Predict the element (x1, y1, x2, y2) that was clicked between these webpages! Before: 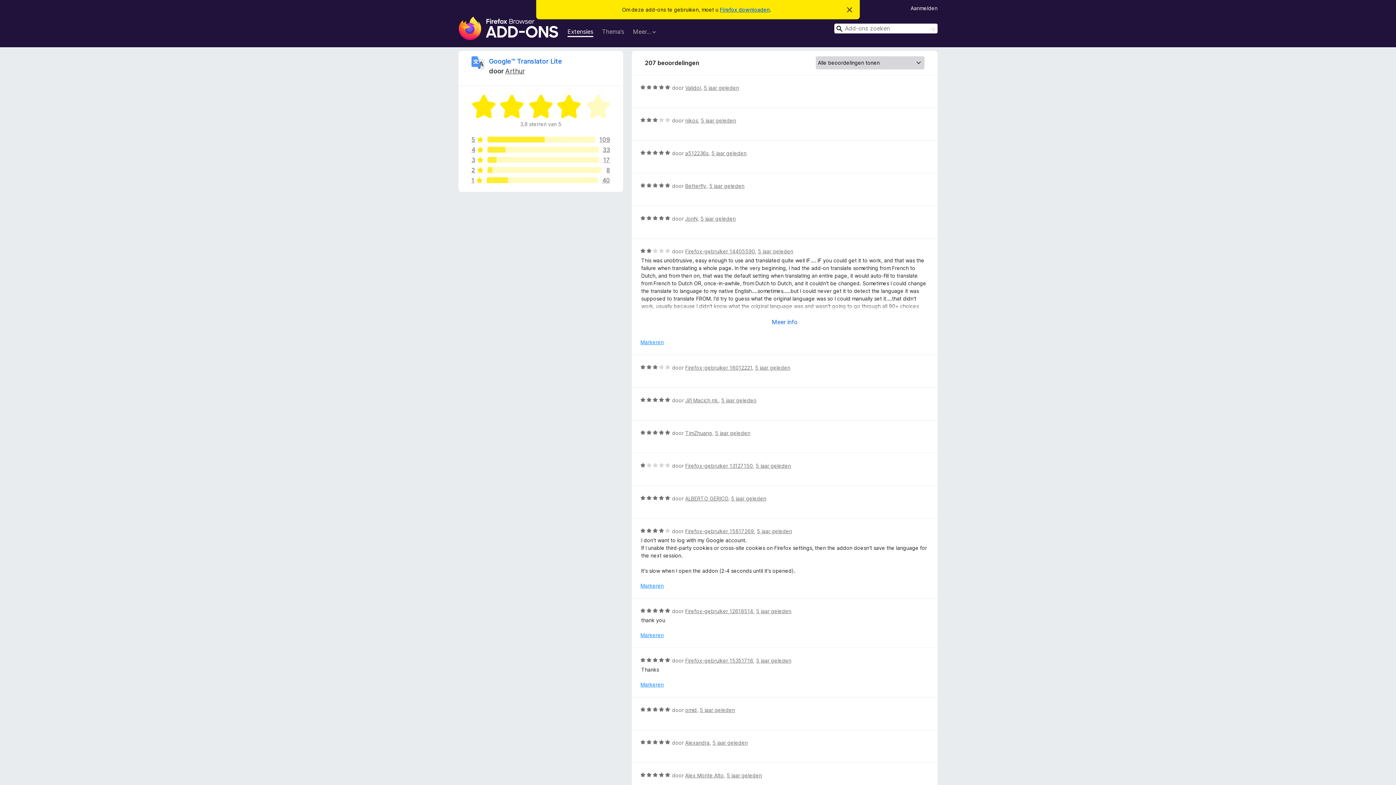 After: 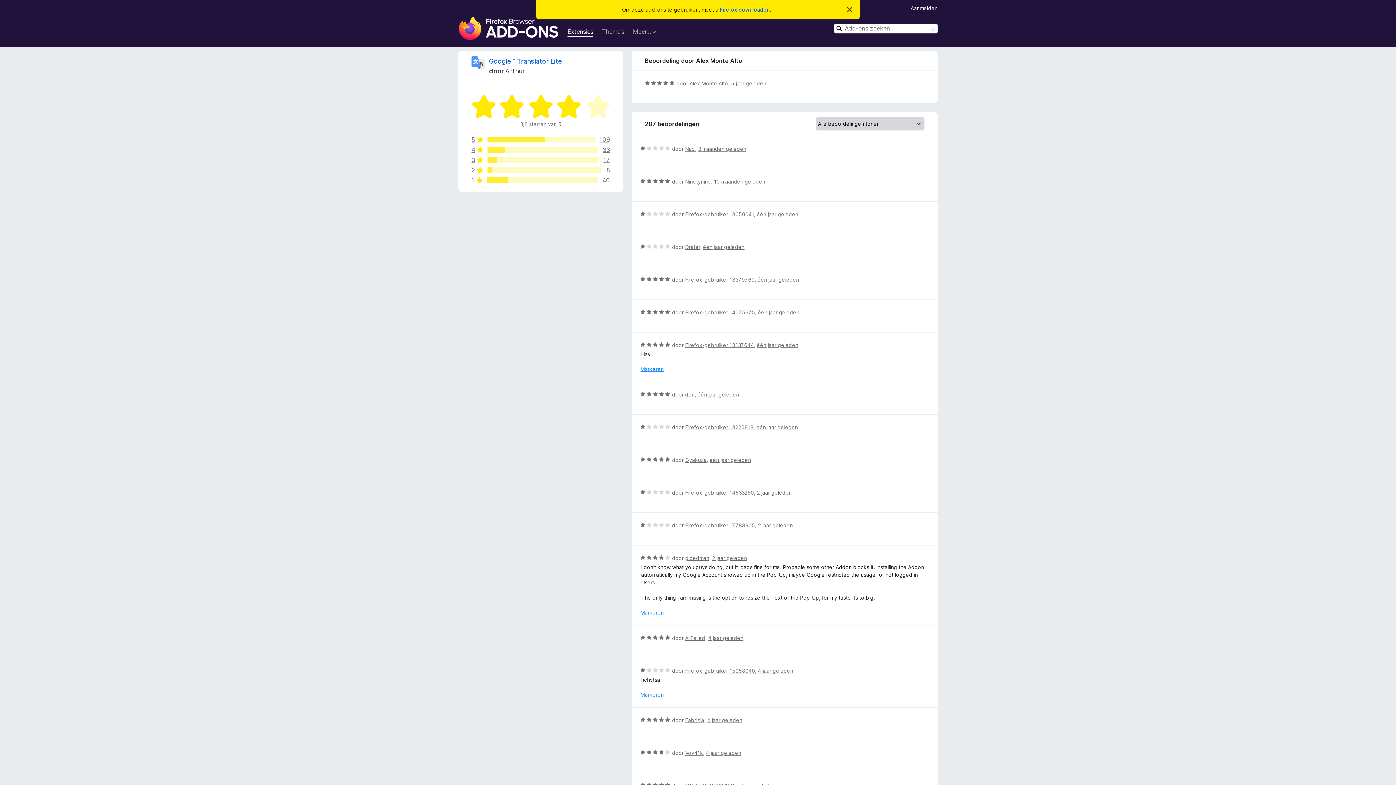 Action: label: 5 jaar geleden bbox: (726, 772, 762, 778)